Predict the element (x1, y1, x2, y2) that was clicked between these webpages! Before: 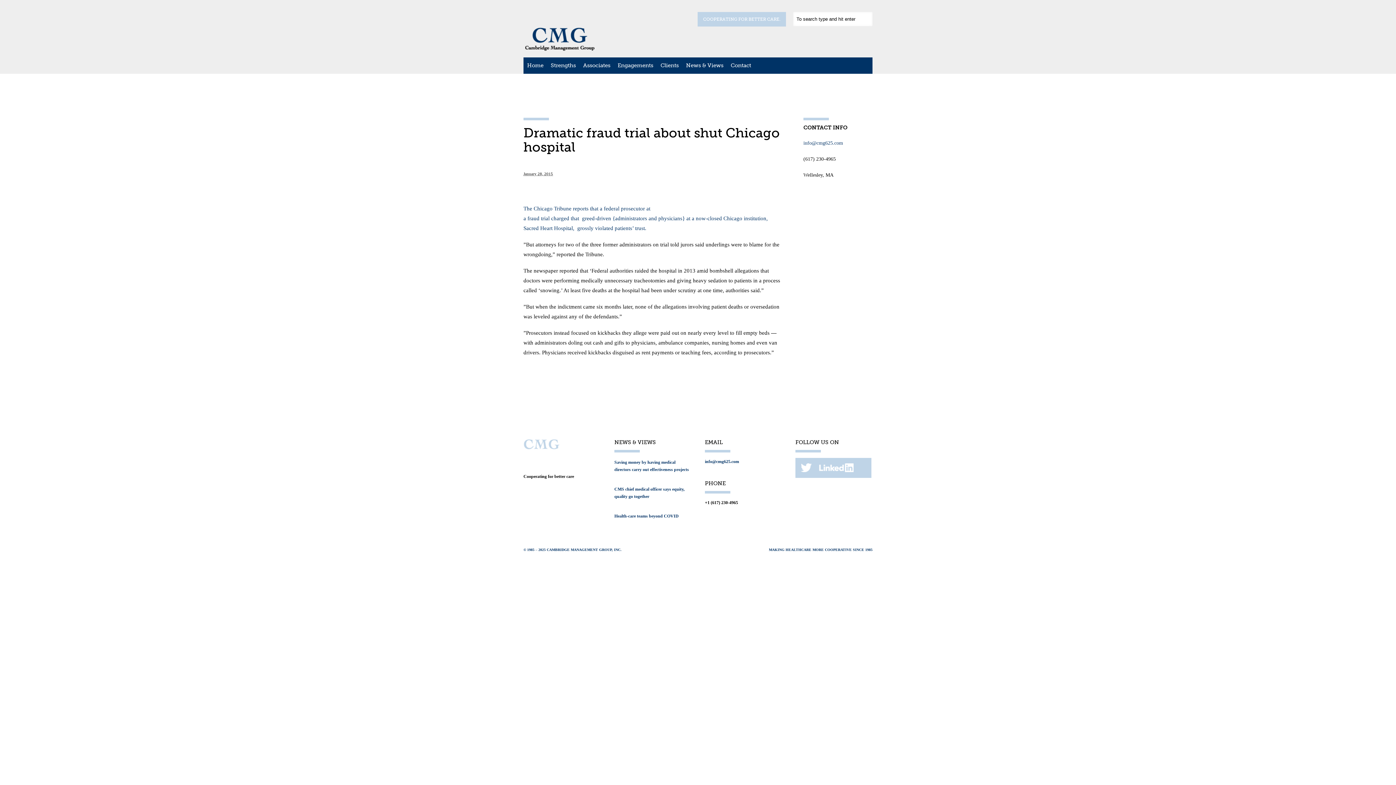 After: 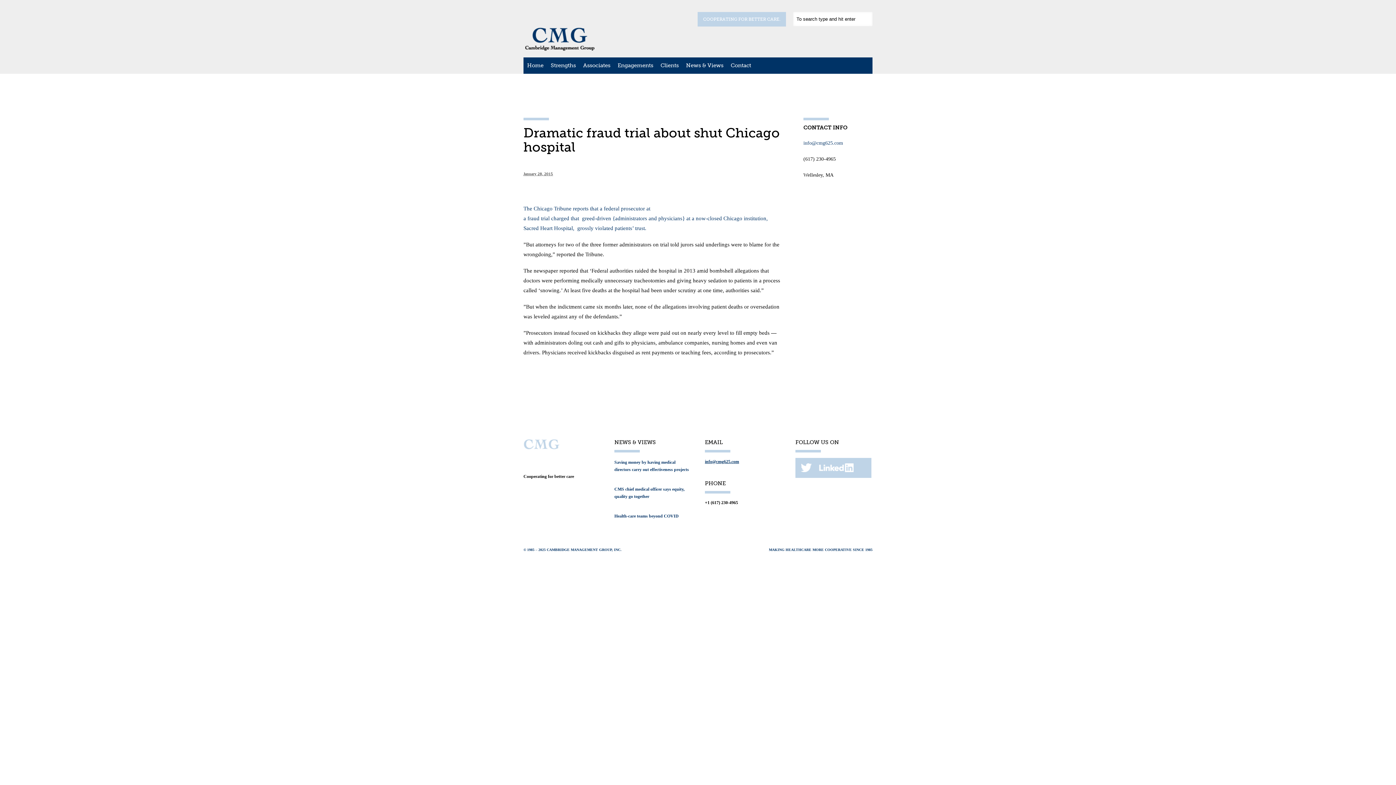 Action: label: info@cmg625.com bbox: (705, 459, 739, 464)